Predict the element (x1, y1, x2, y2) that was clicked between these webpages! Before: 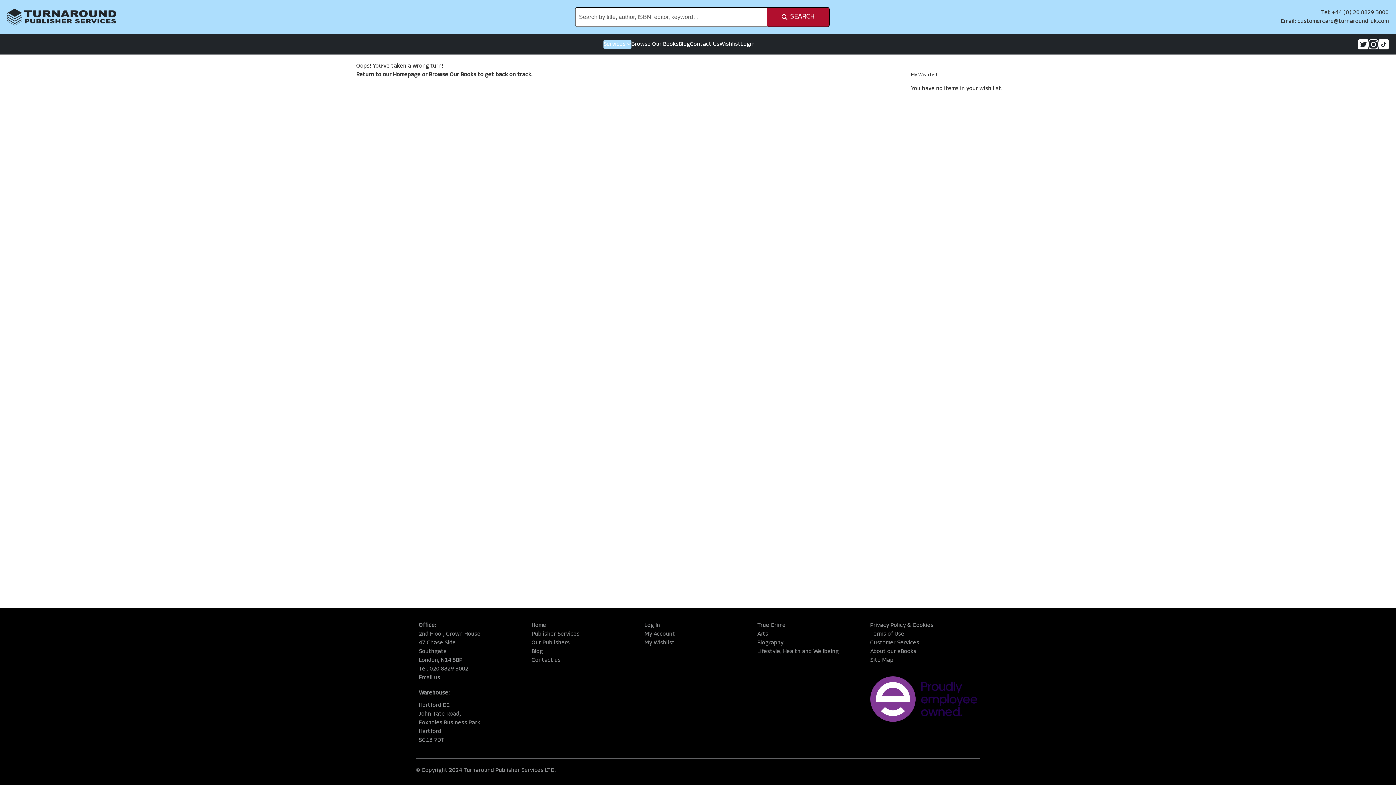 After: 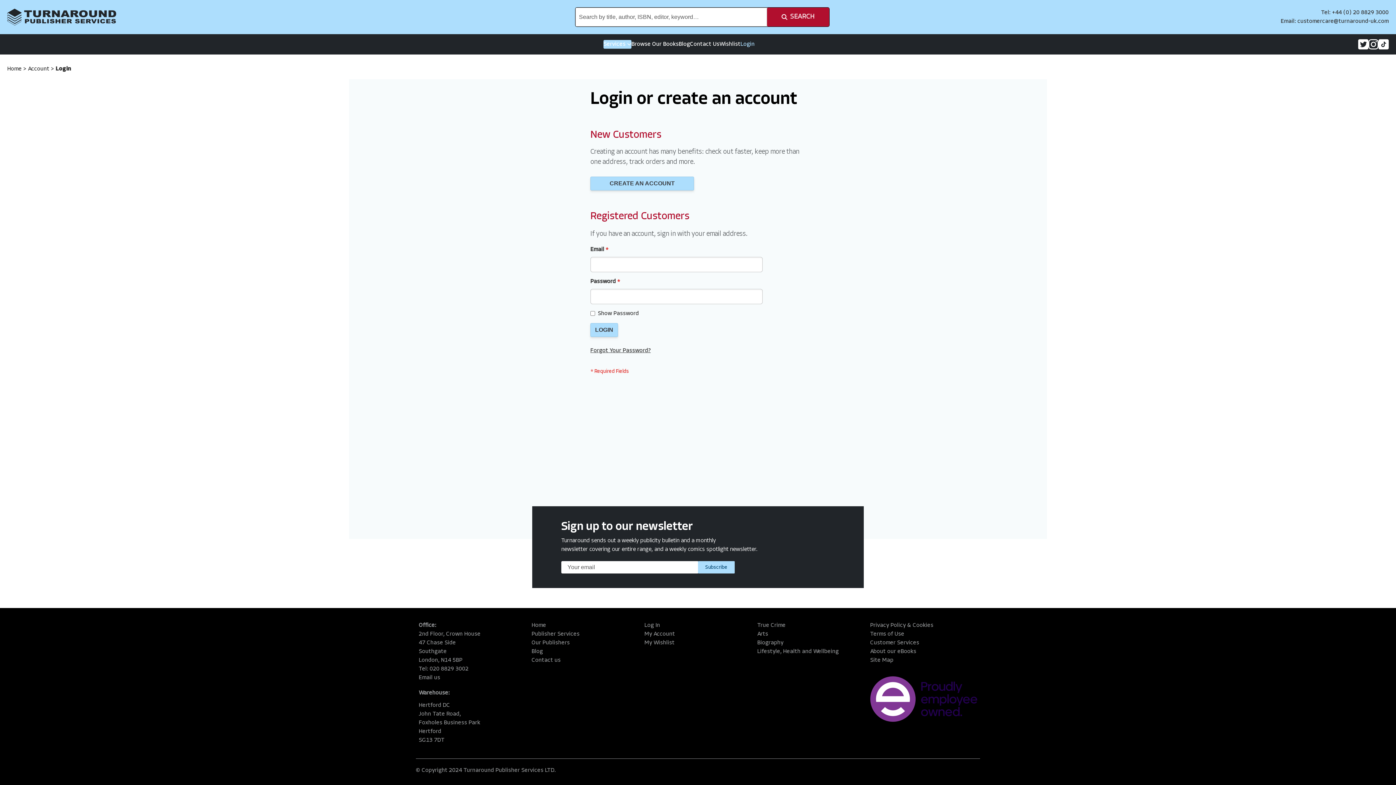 Action: label: Login bbox: (740, 41, 754, 47)